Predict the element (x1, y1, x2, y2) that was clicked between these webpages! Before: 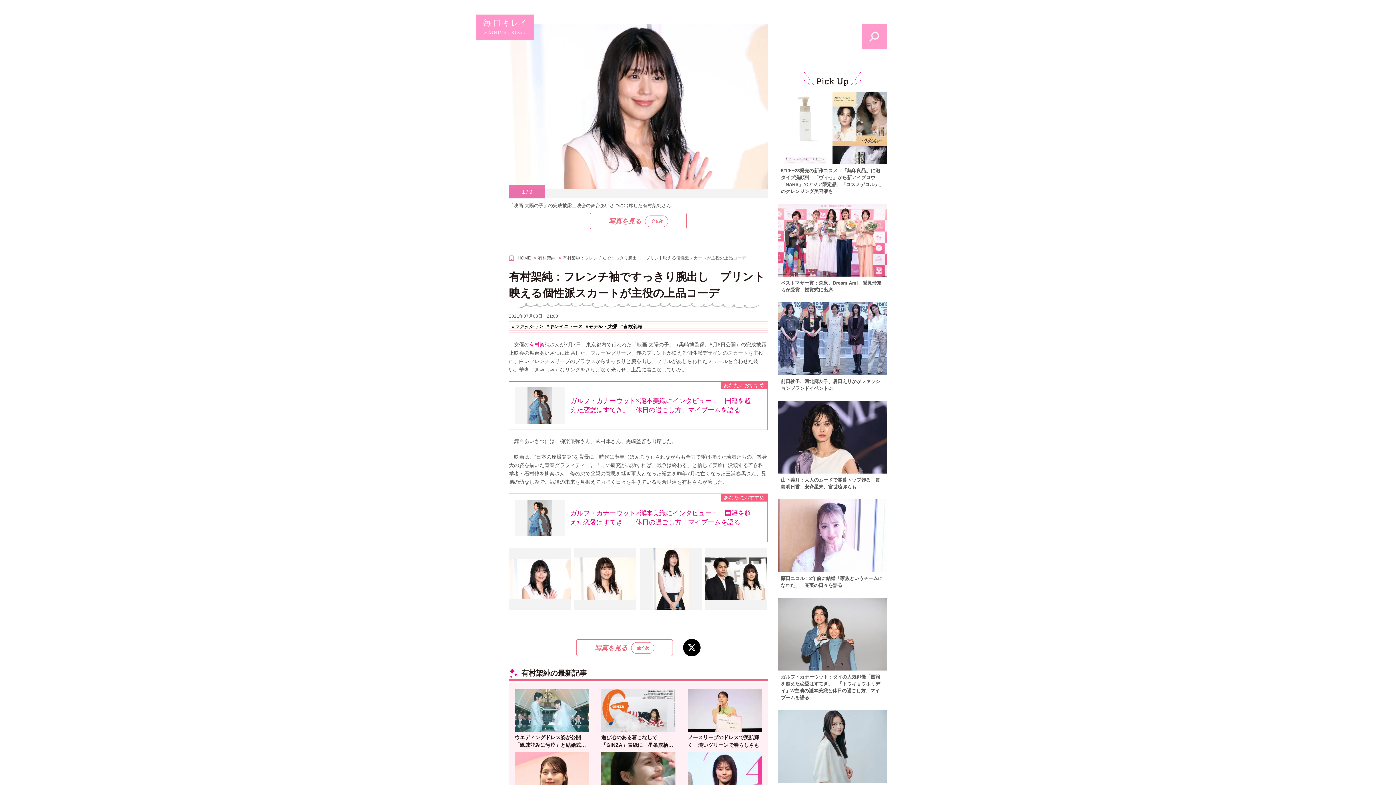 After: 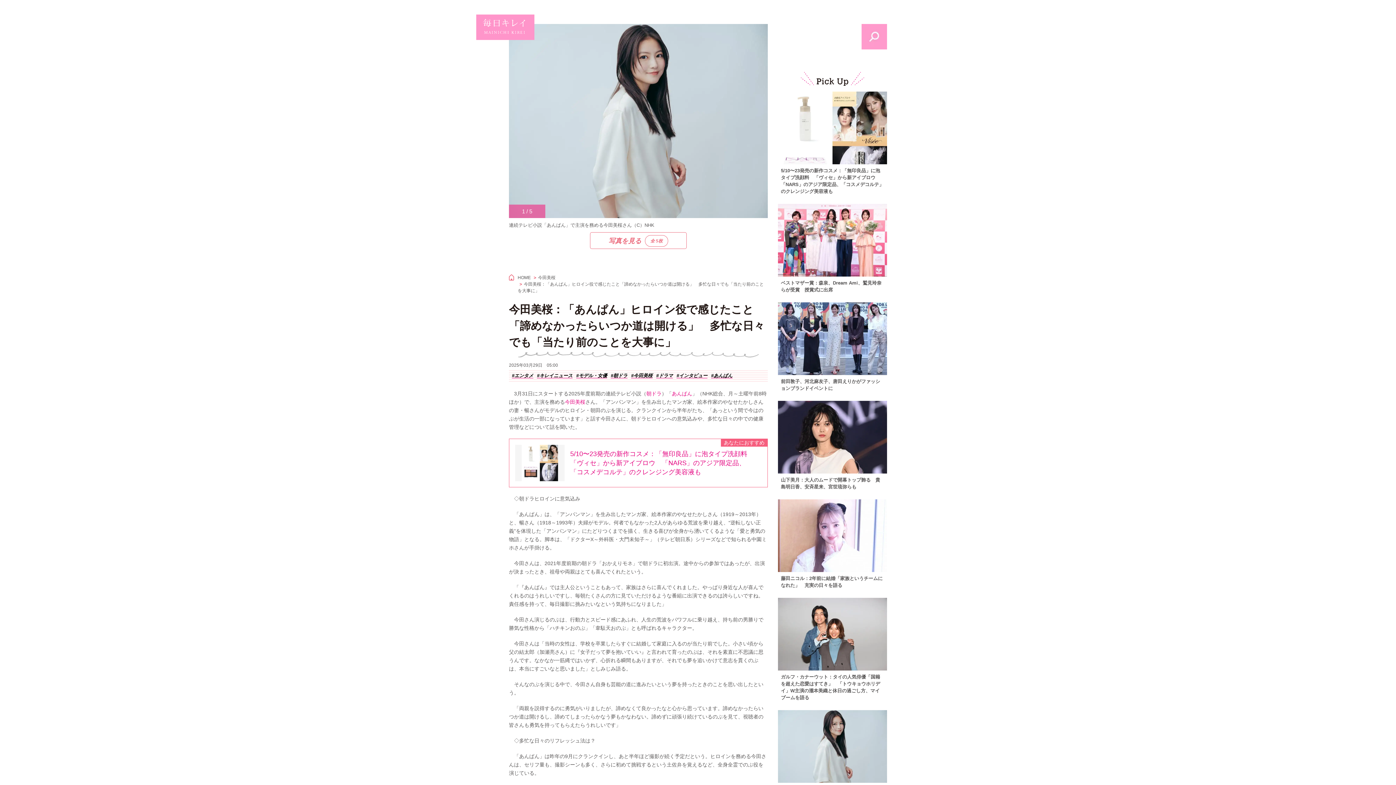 Action: label: 今田美桜：「あんぱん」ヒロイン役に　多忙な日々でも「当たり前のことを大事に」 bbox: (778, 710, 887, 800)